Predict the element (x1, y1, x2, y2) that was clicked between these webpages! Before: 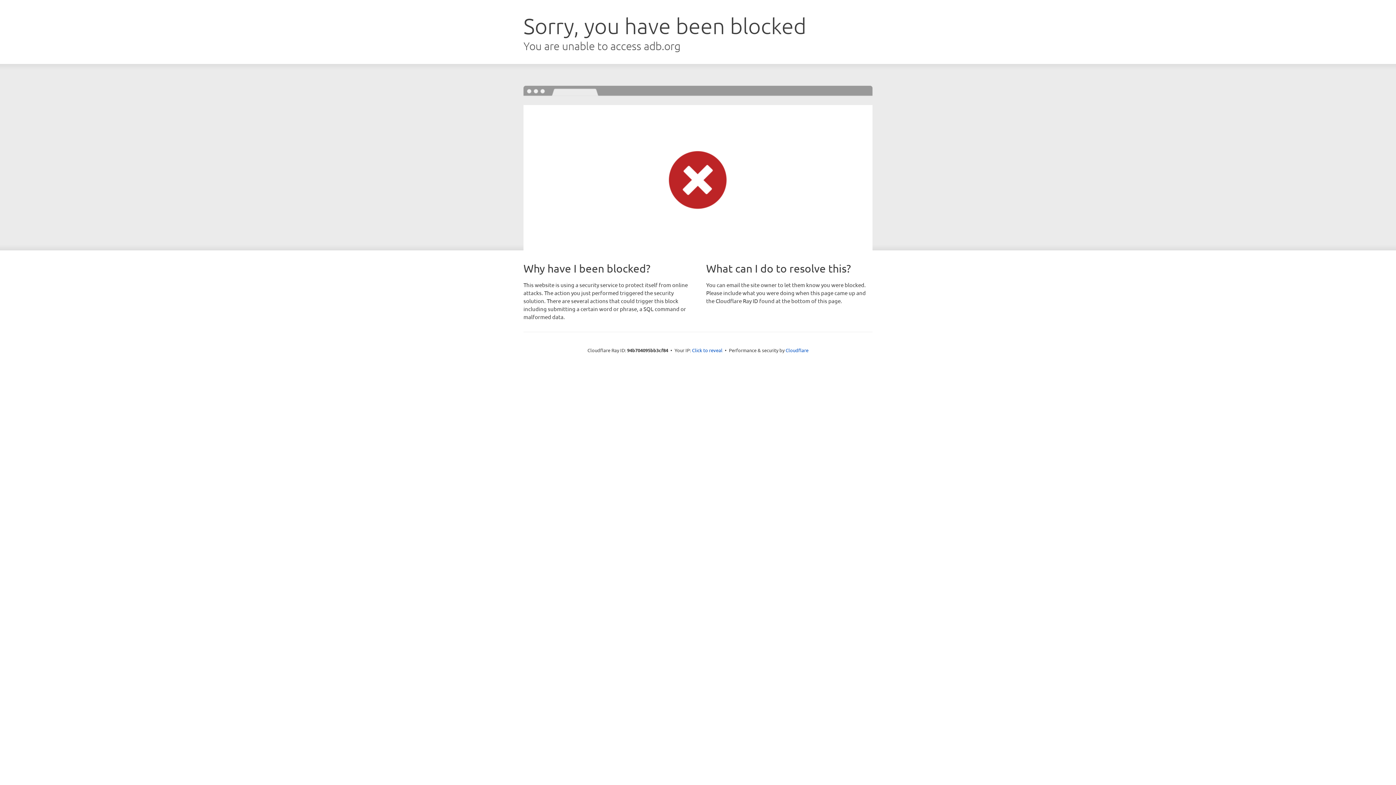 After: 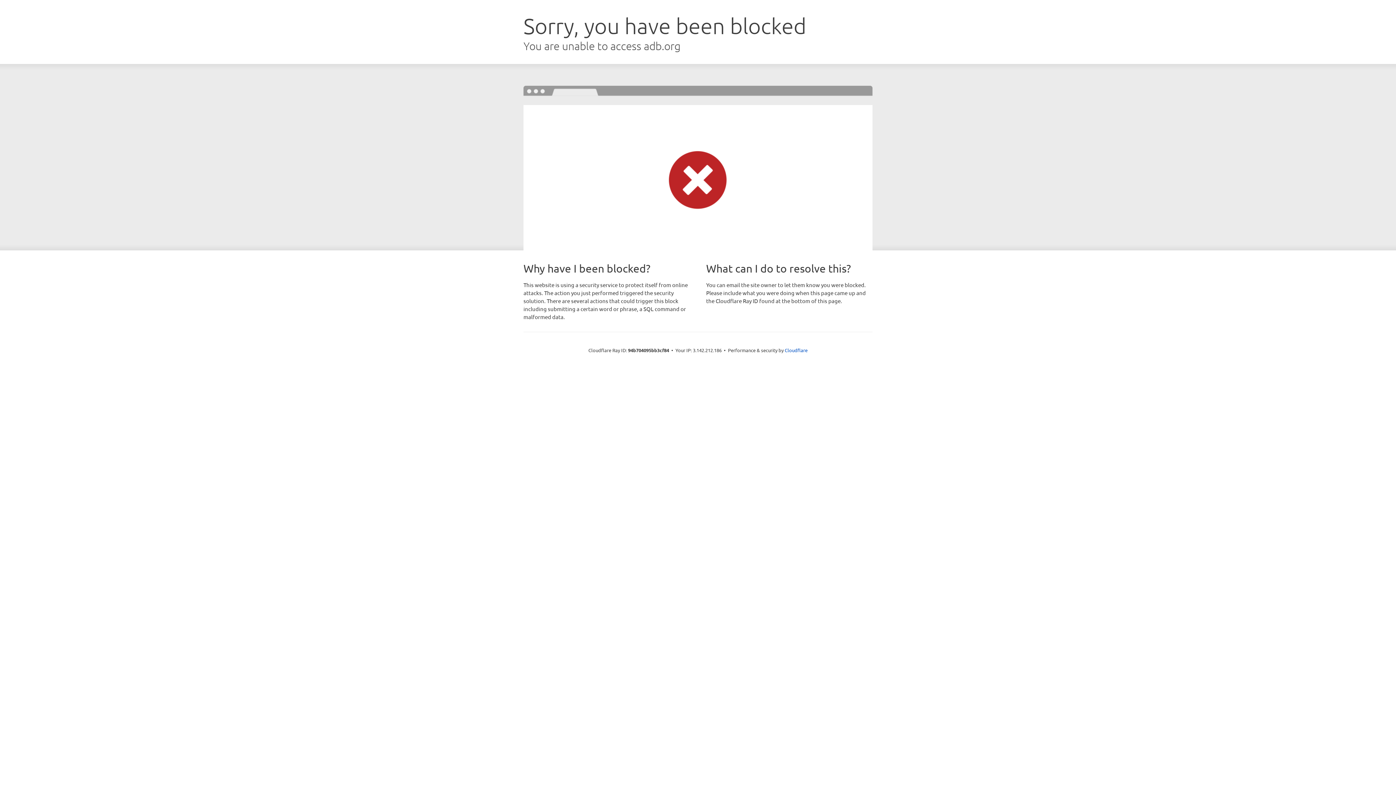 Action: bbox: (692, 346, 722, 353) label: Click to reveal